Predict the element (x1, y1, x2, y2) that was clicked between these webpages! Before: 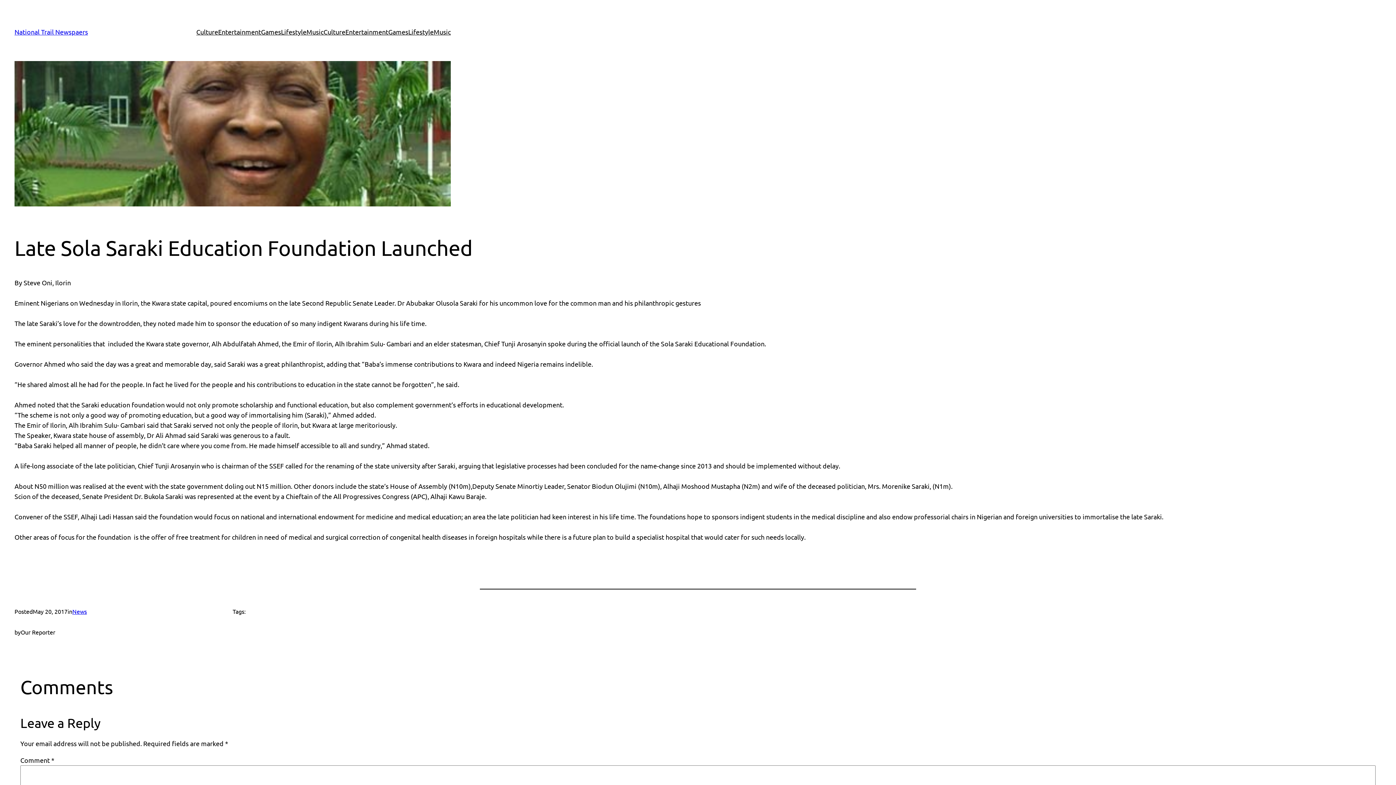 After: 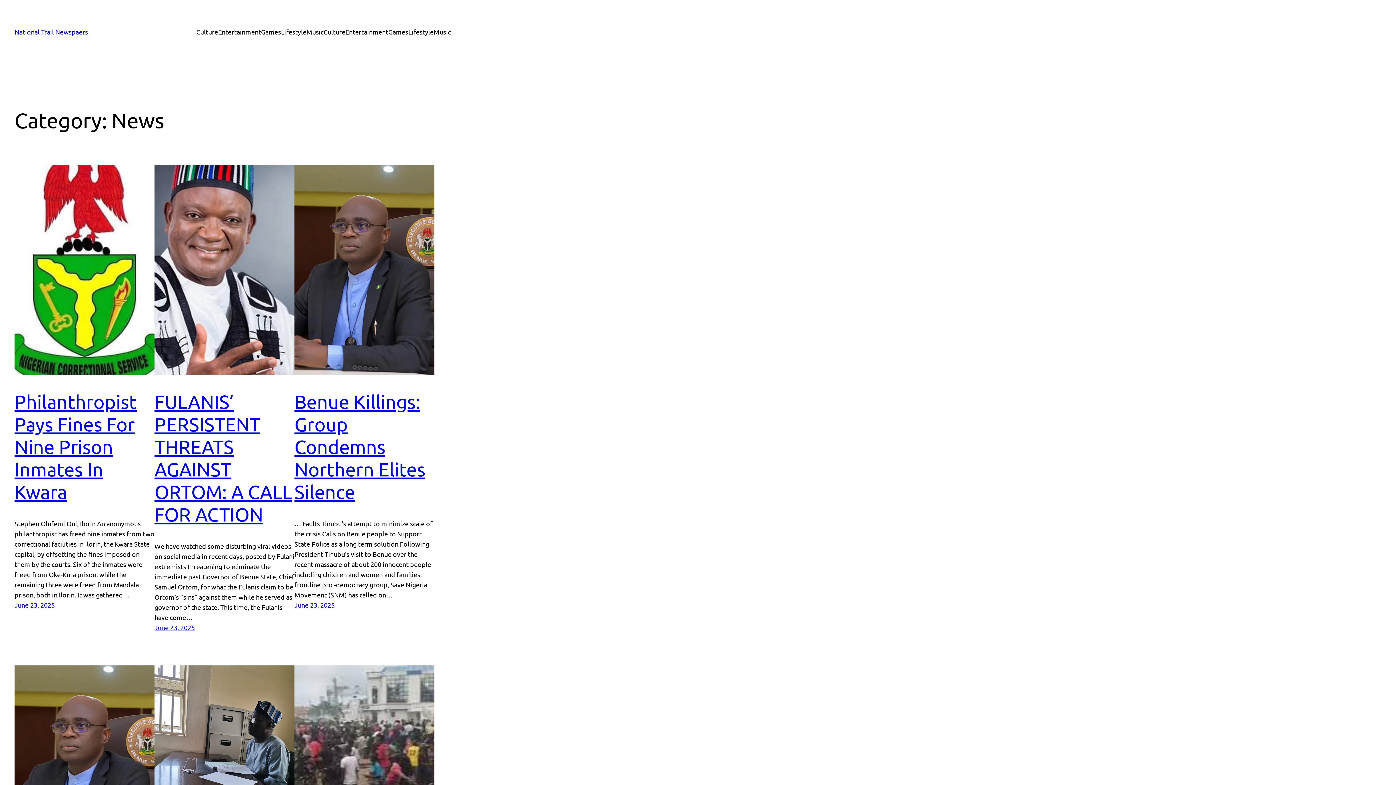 Action: label: News bbox: (72, 608, 86, 615)